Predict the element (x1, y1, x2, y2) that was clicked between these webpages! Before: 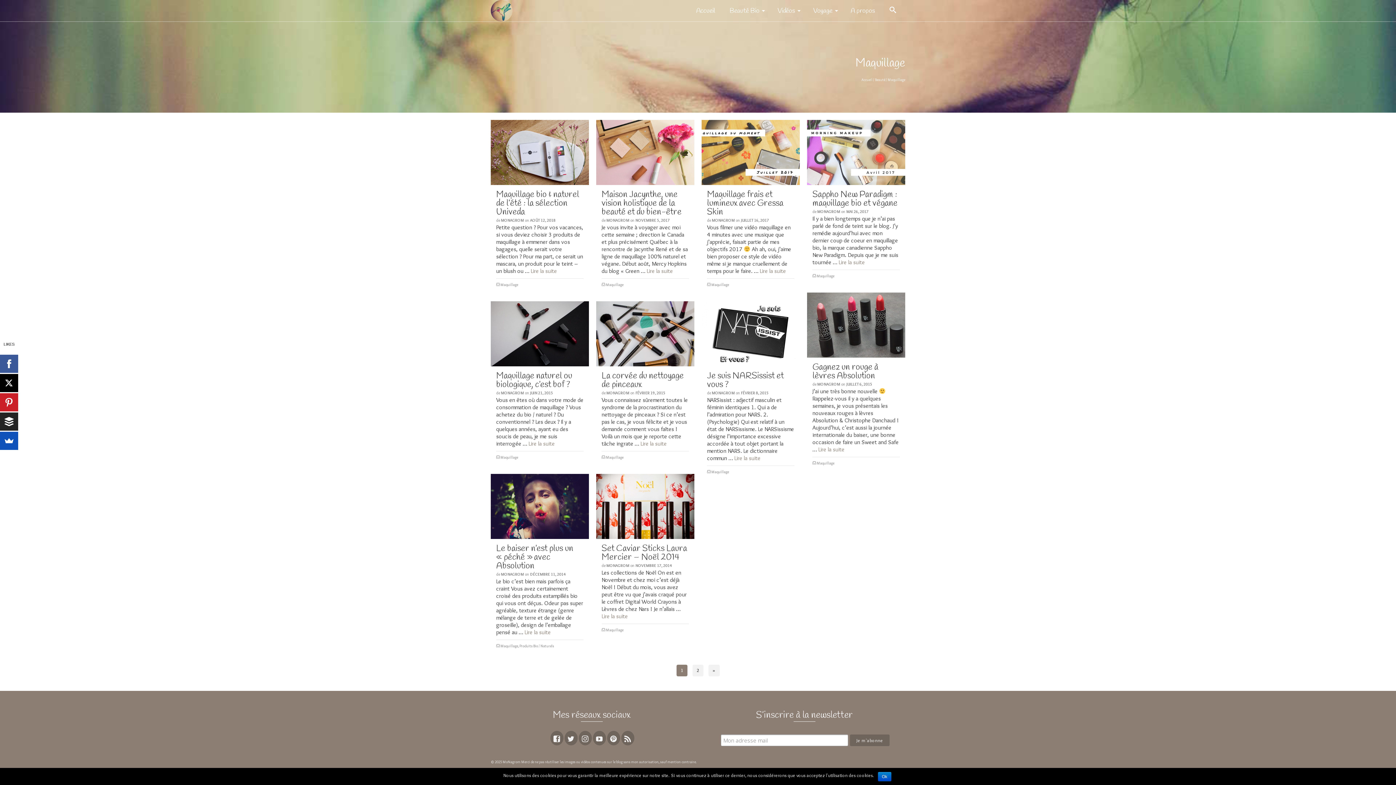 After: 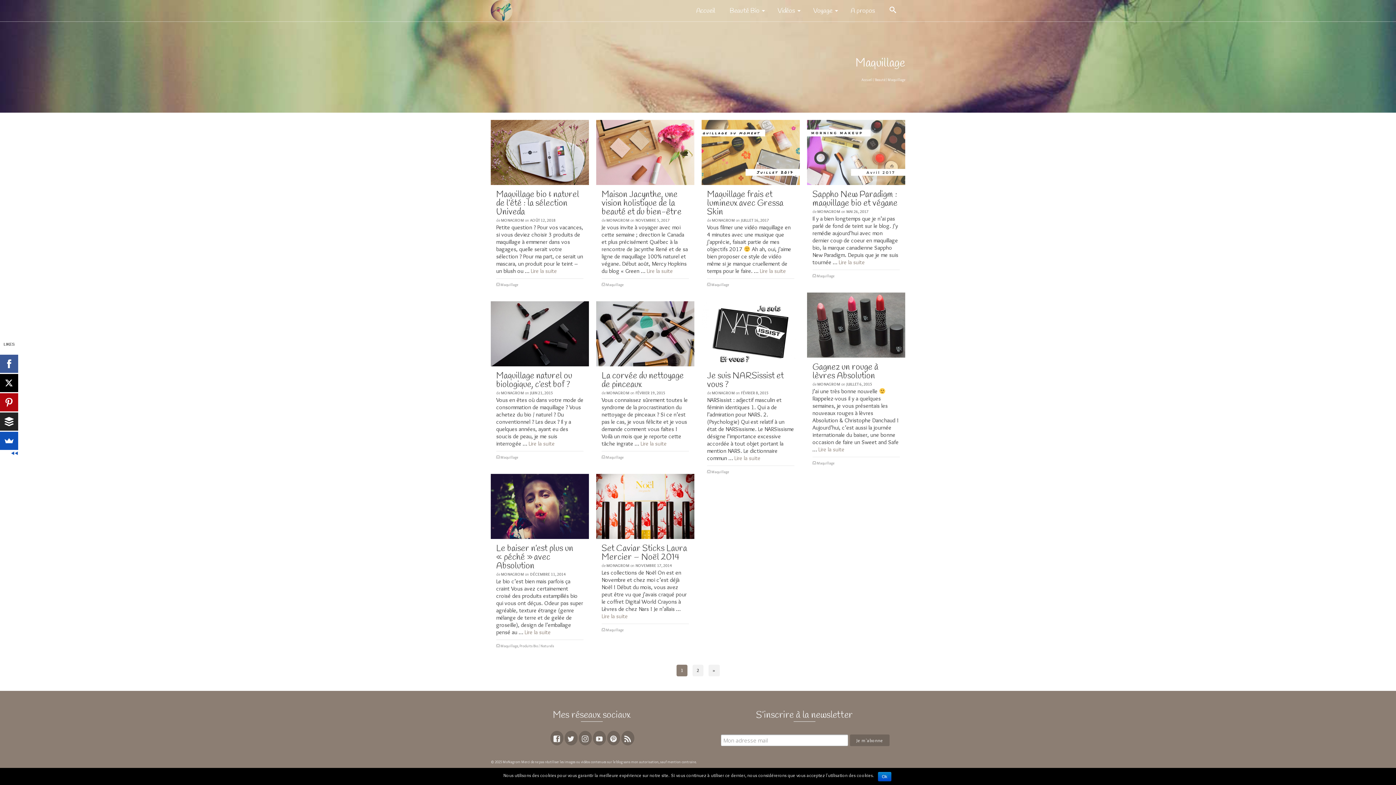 Action: bbox: (0, 393, 18, 411)